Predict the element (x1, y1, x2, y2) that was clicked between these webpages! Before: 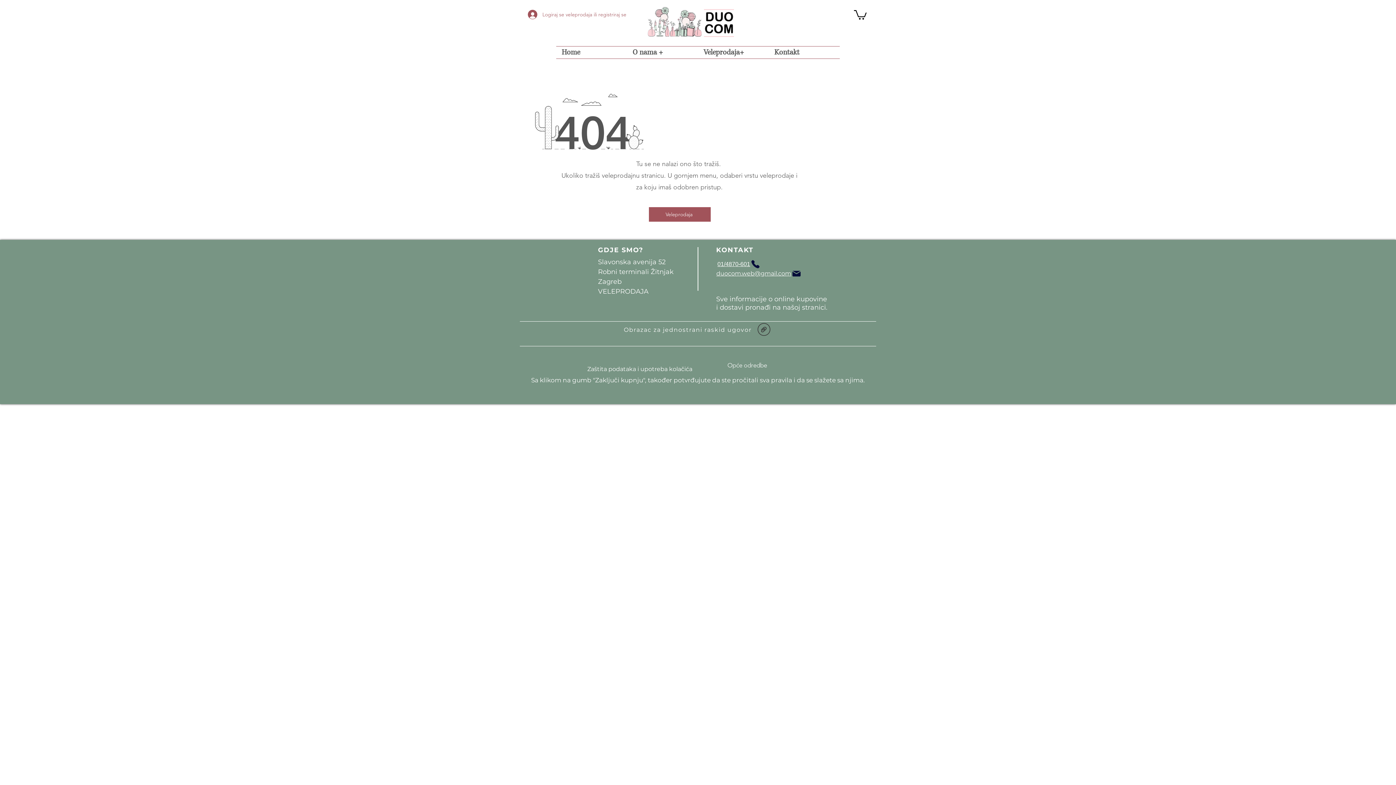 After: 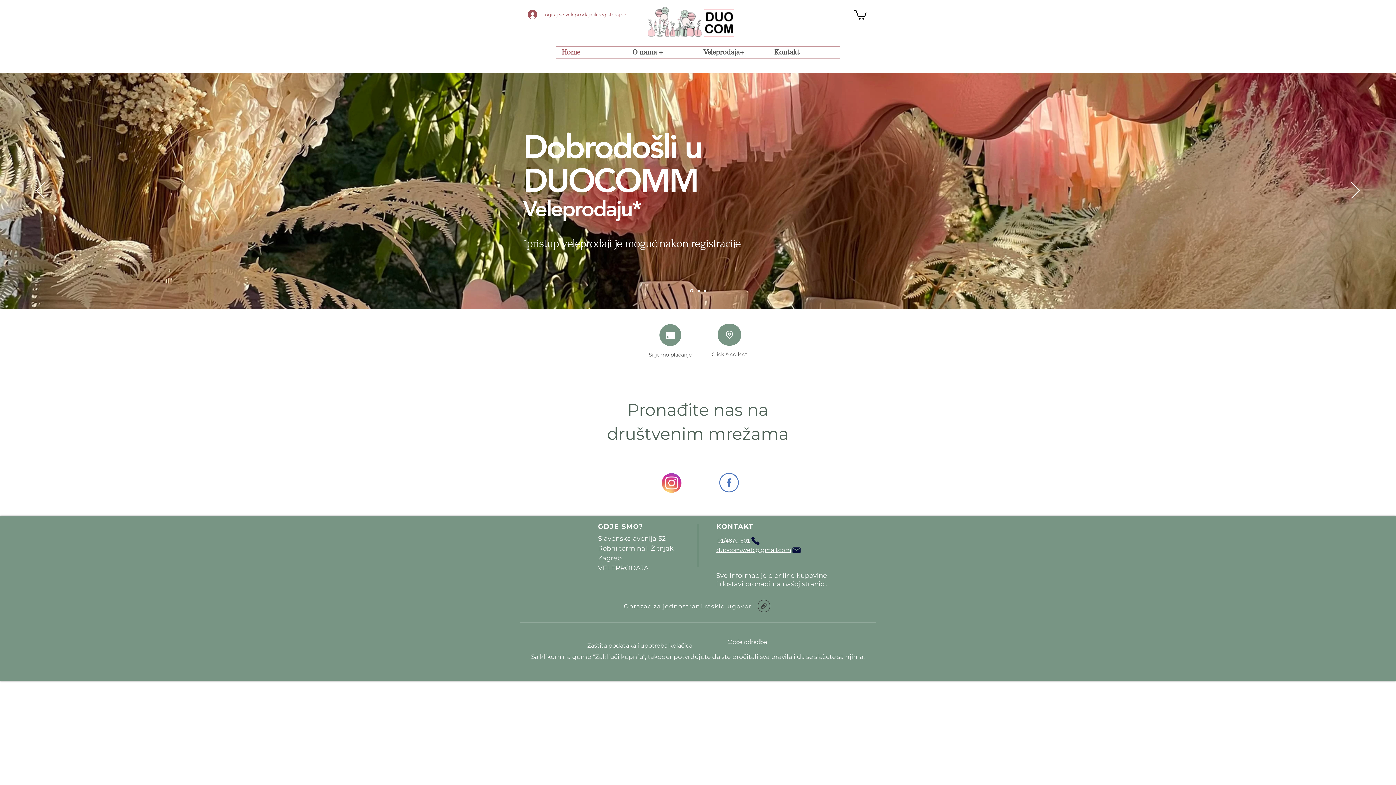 Action: label: Home bbox: (556, 46, 627, 58)